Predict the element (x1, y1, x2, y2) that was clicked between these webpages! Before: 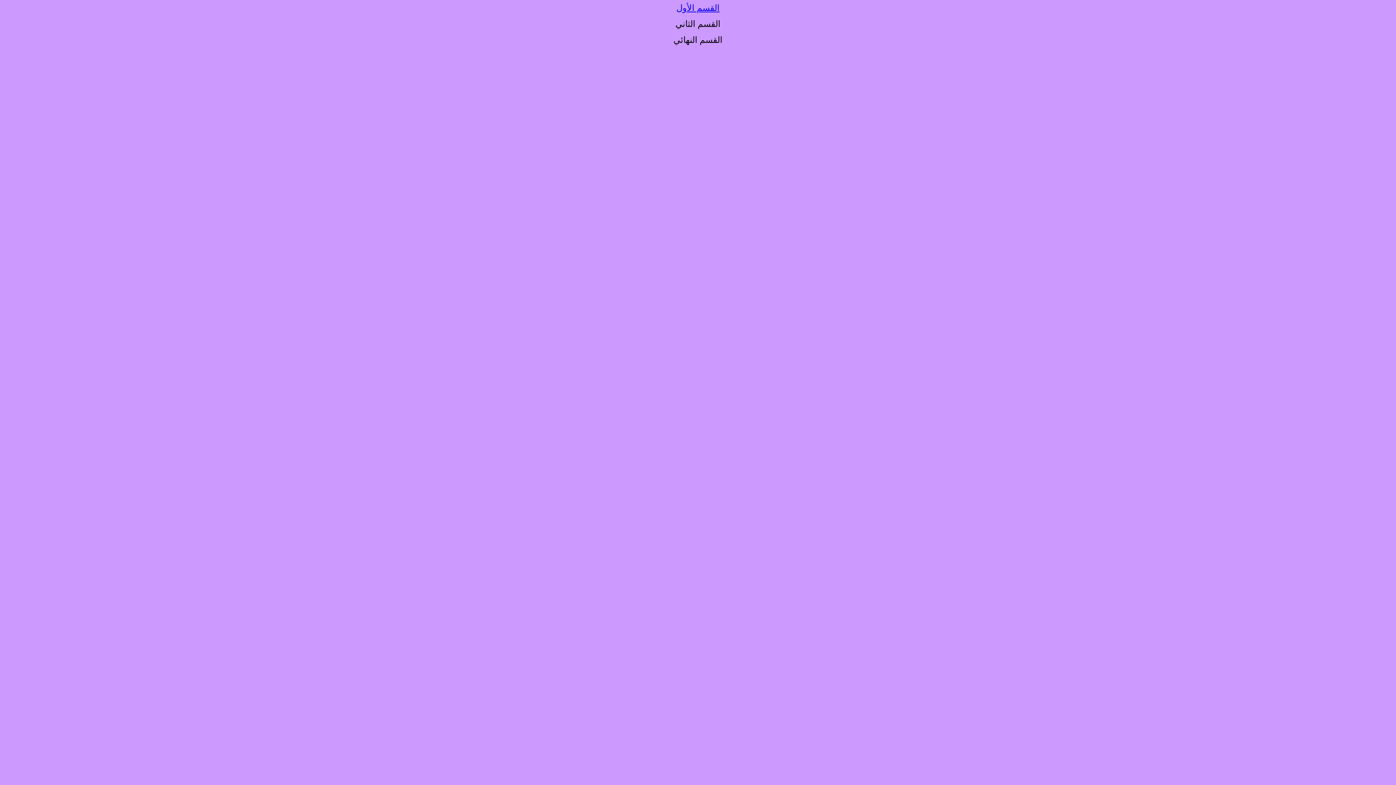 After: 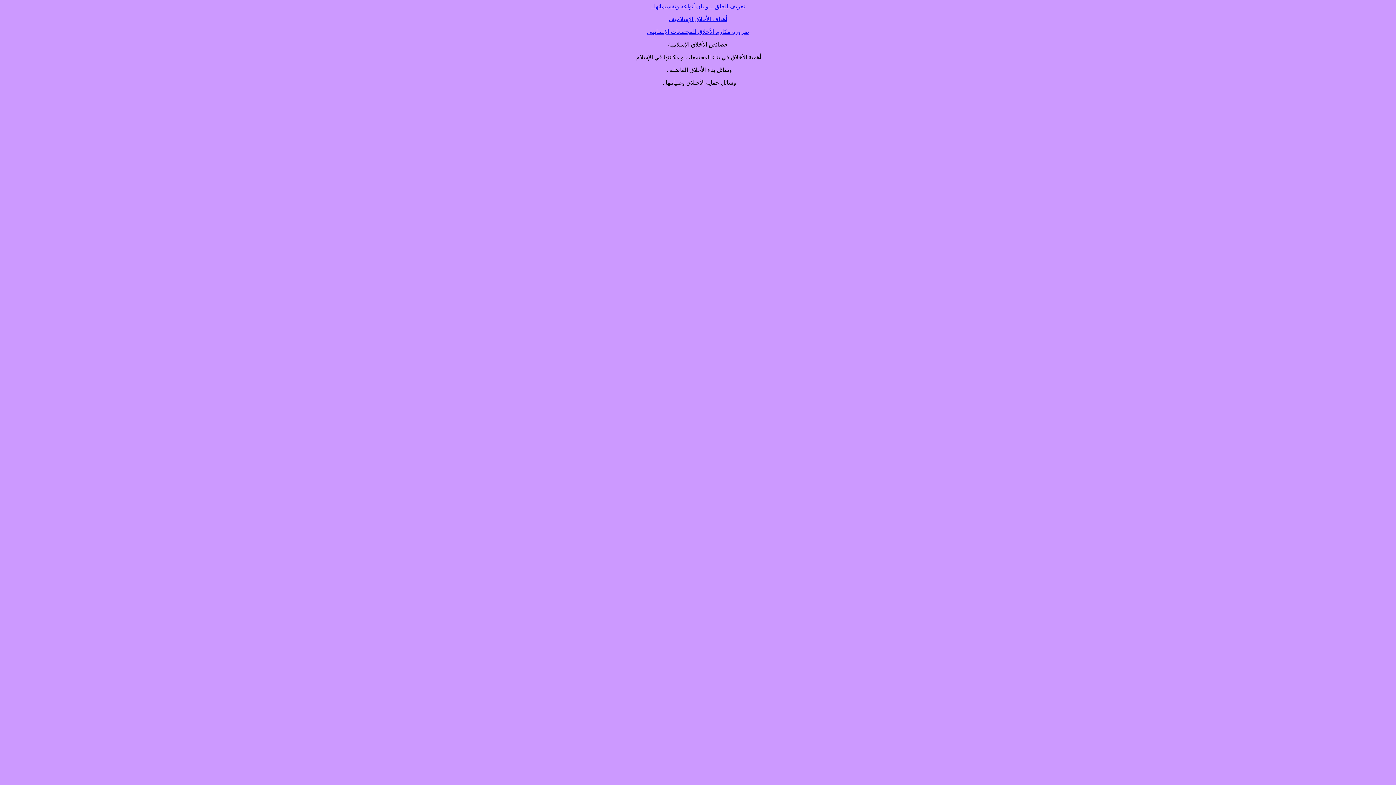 Action: label: القسم الأول bbox: (676, 3, 719, 12)